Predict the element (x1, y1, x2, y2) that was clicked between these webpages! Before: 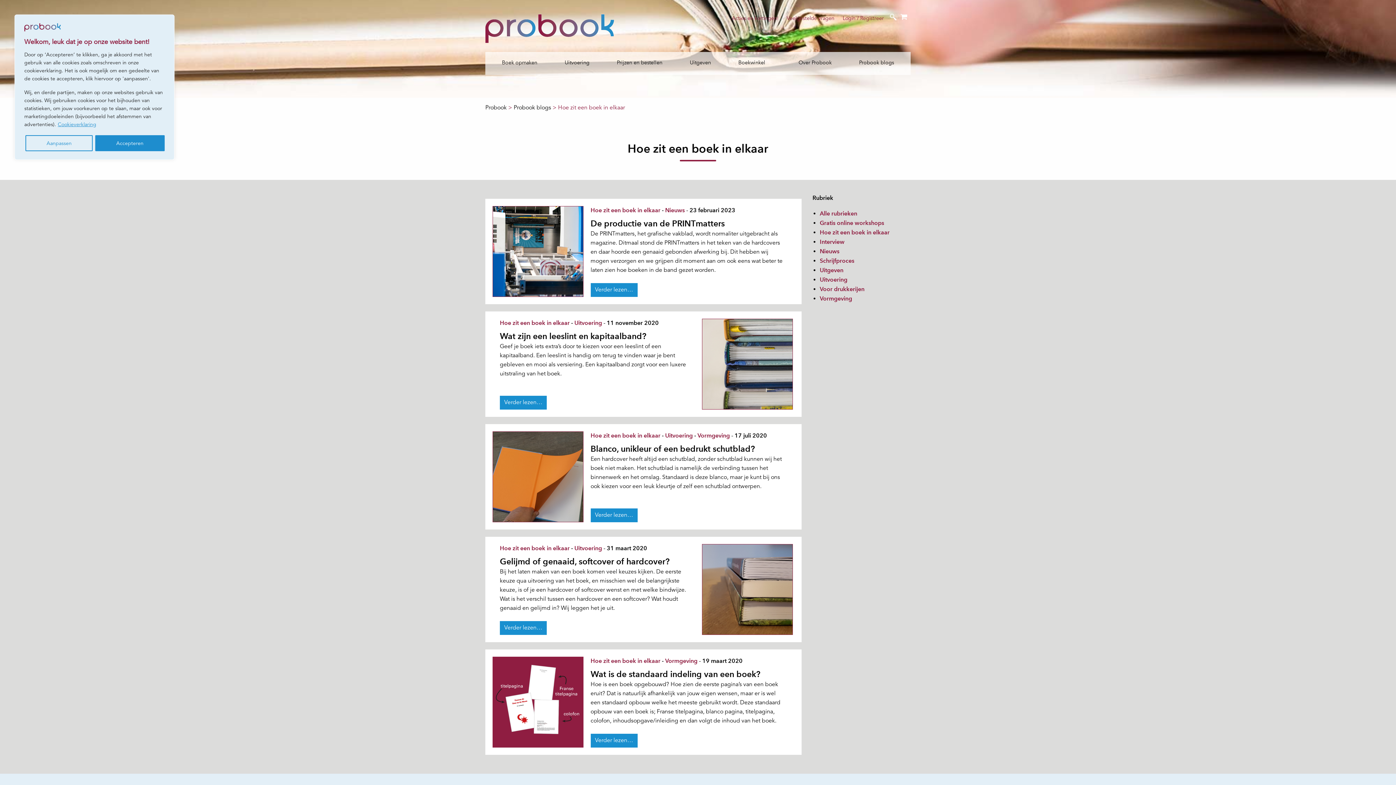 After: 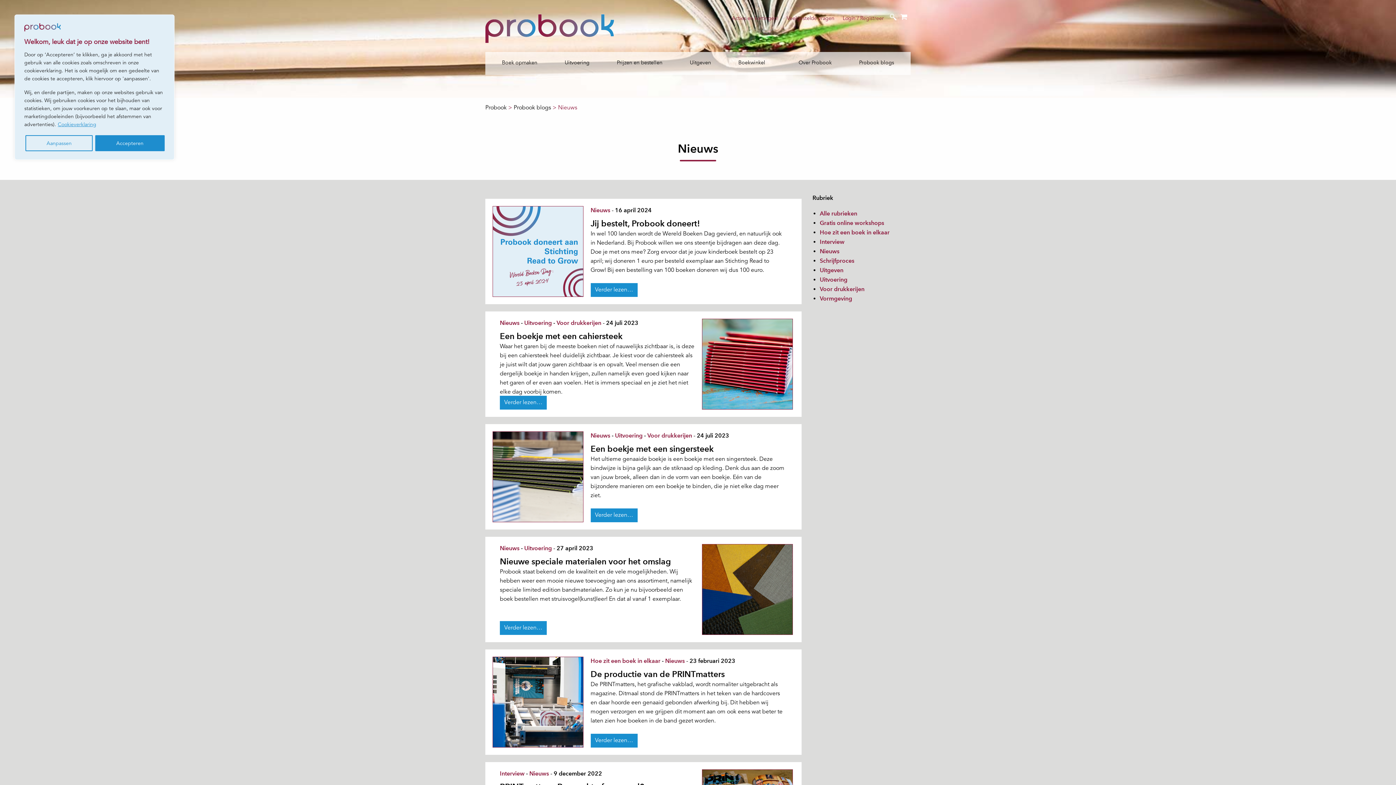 Action: bbox: (820, 248, 839, 255) label: Nieuws